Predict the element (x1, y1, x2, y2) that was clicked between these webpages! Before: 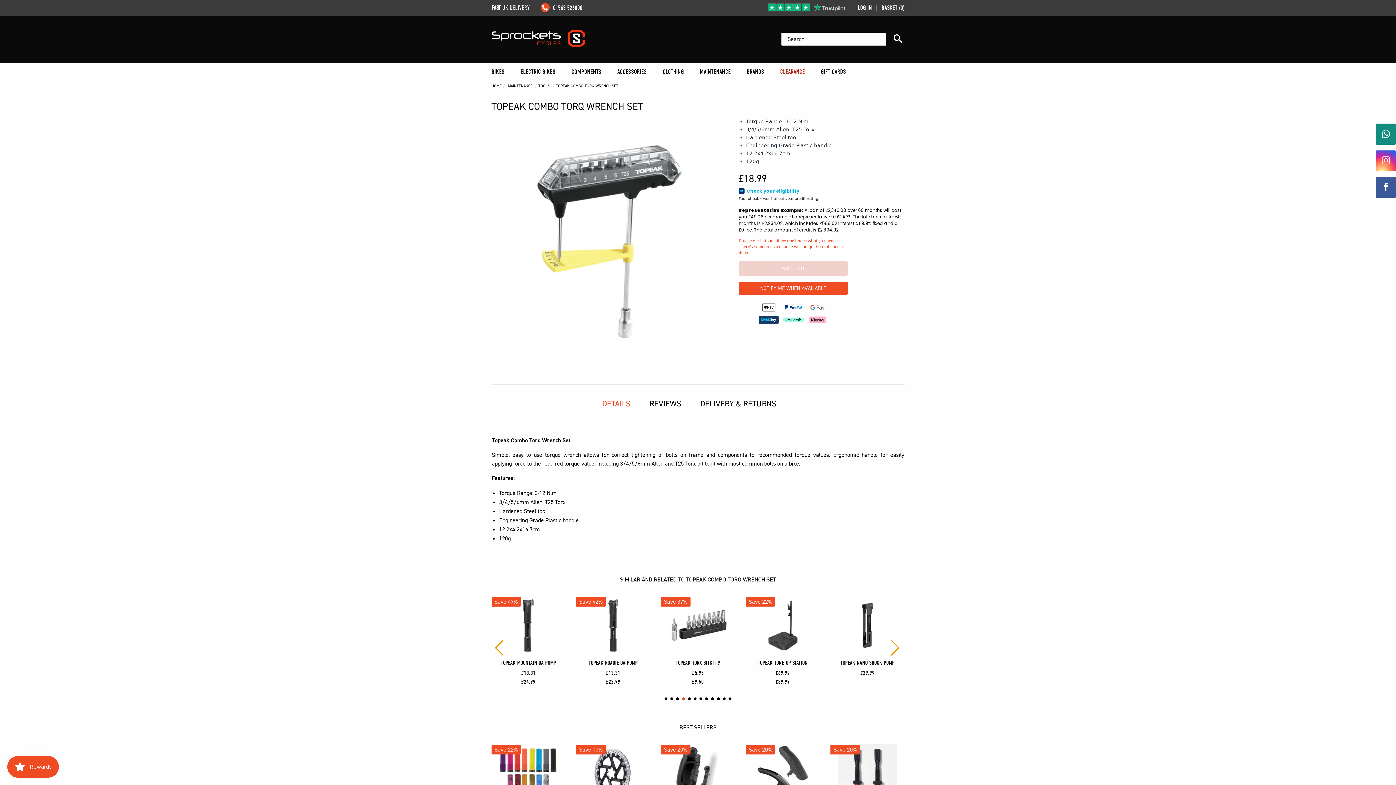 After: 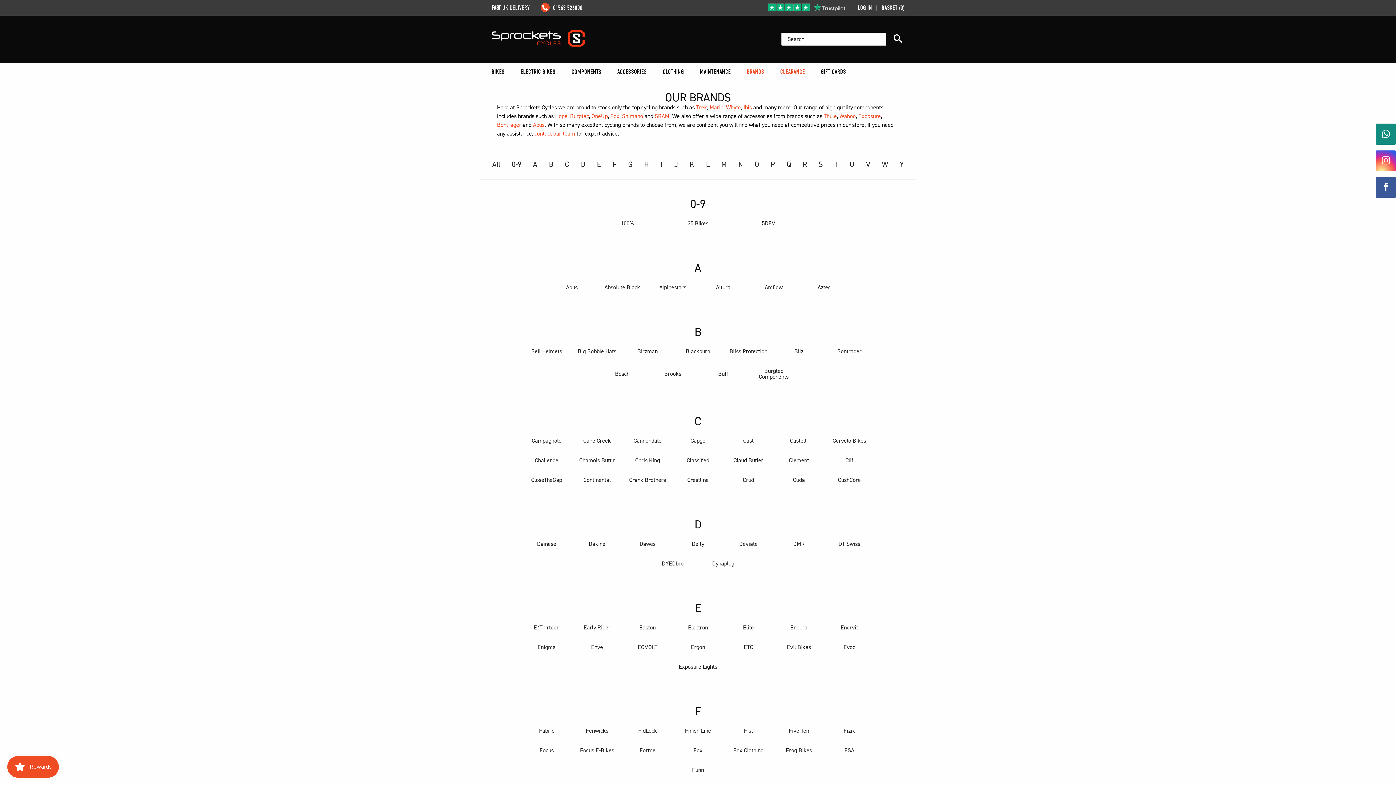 Action: bbox: (746, 63, 778, 80) label: BRANDS